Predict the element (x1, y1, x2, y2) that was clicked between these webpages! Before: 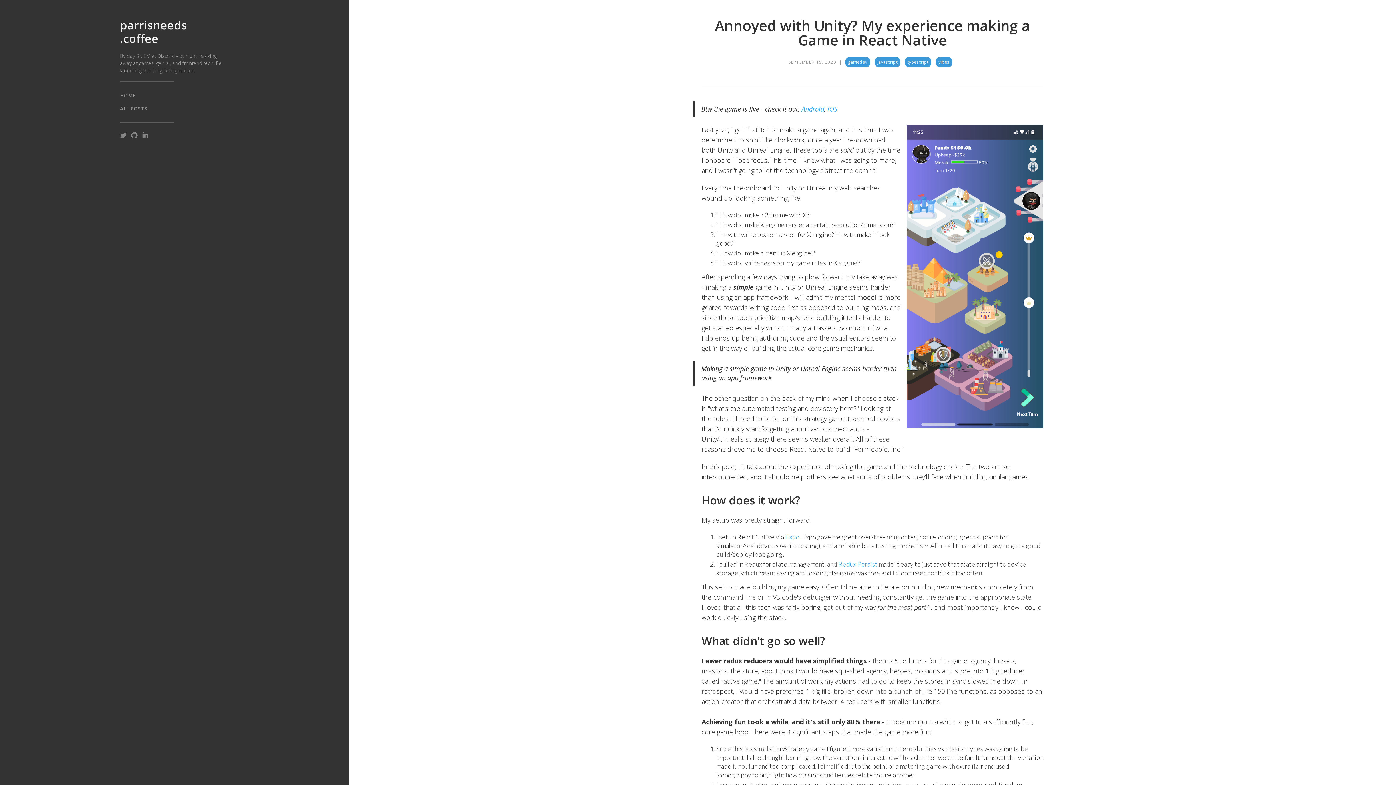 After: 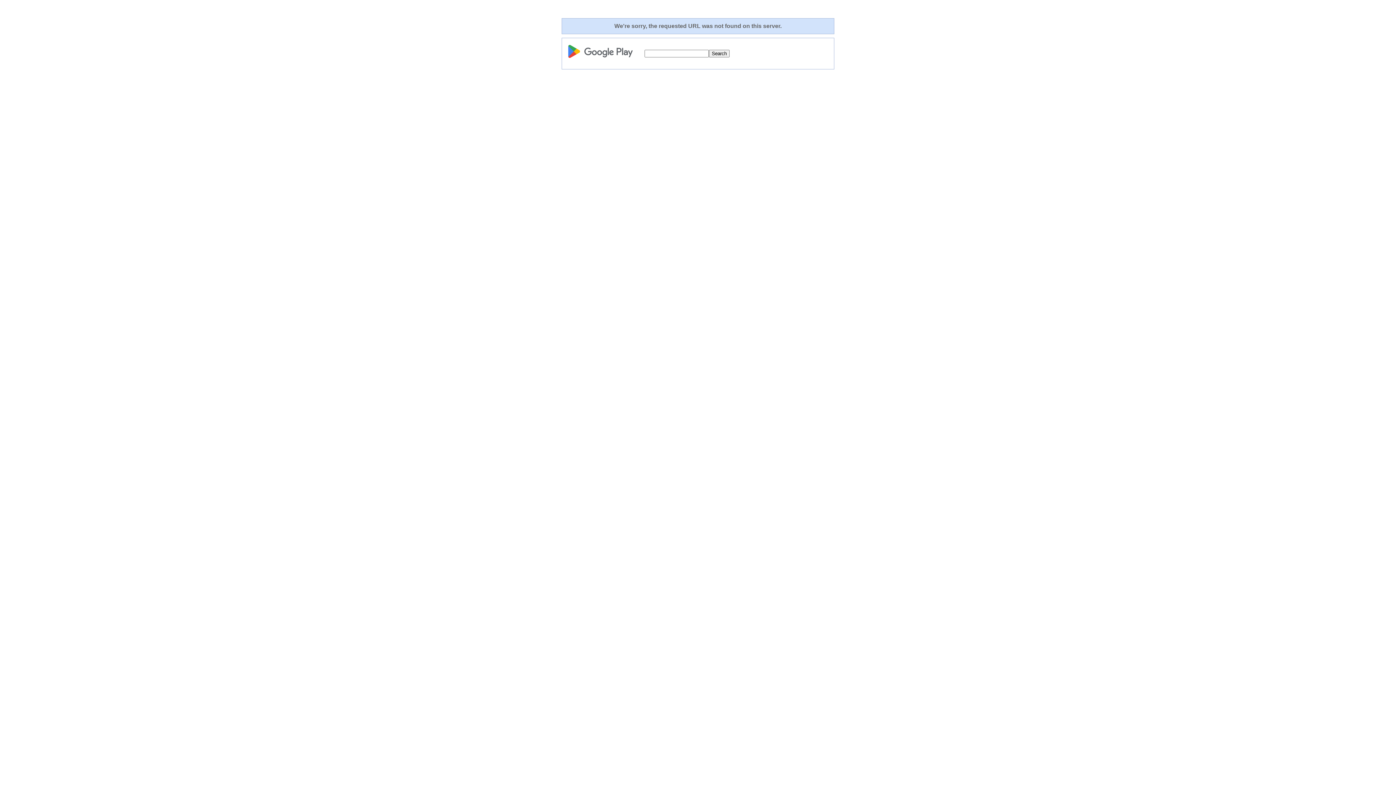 Action: label:  Android bbox: (800, 104, 824, 113)